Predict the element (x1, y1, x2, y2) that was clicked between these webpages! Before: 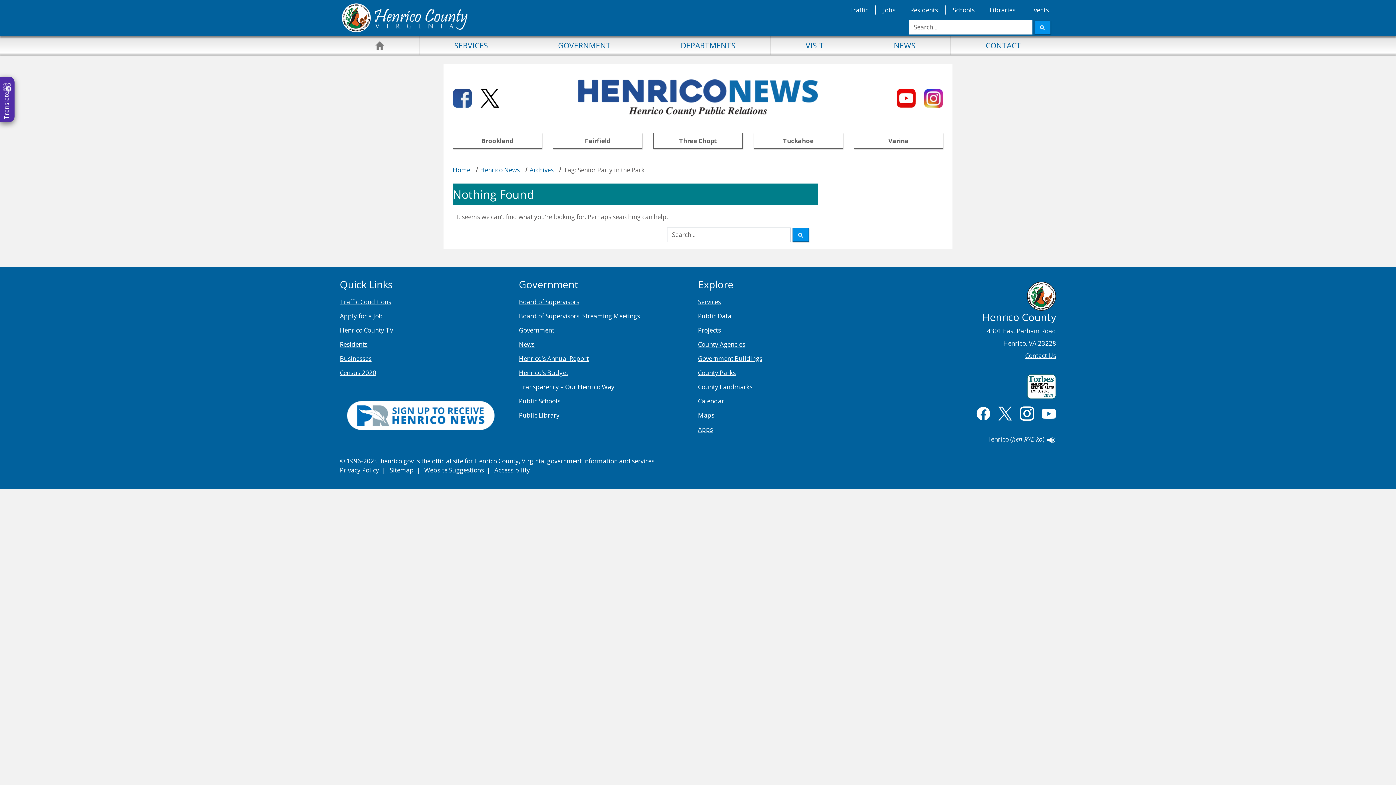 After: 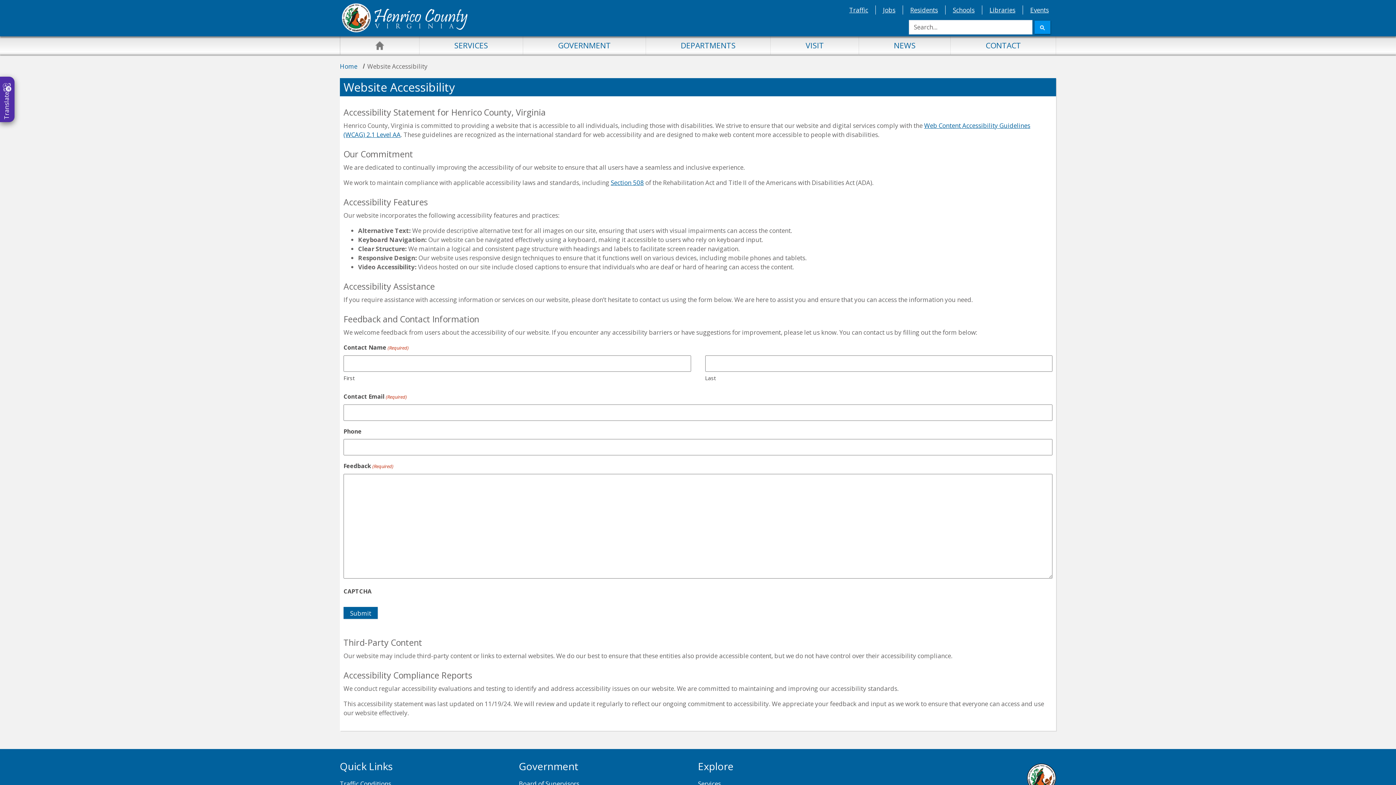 Action: bbox: (494, 466, 530, 474) label: Accessibility